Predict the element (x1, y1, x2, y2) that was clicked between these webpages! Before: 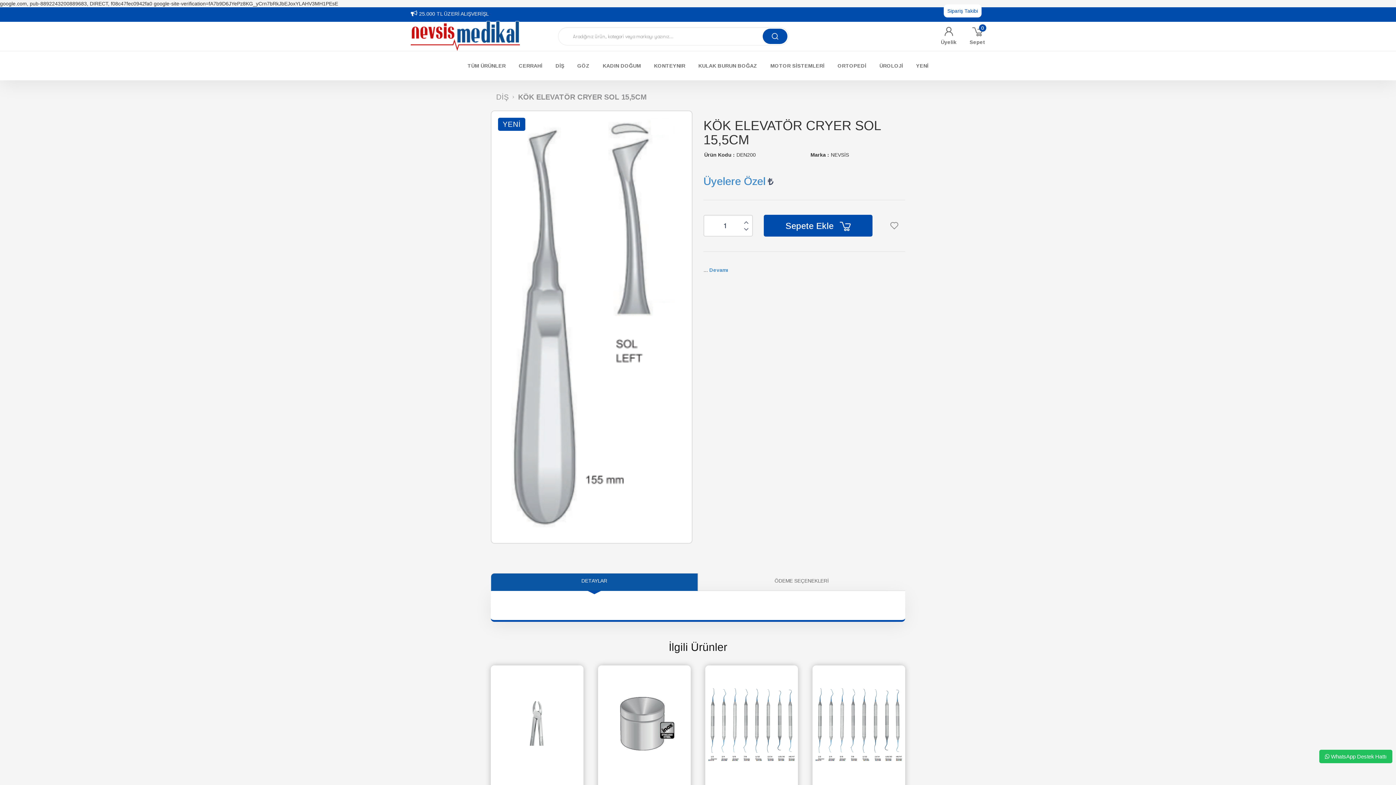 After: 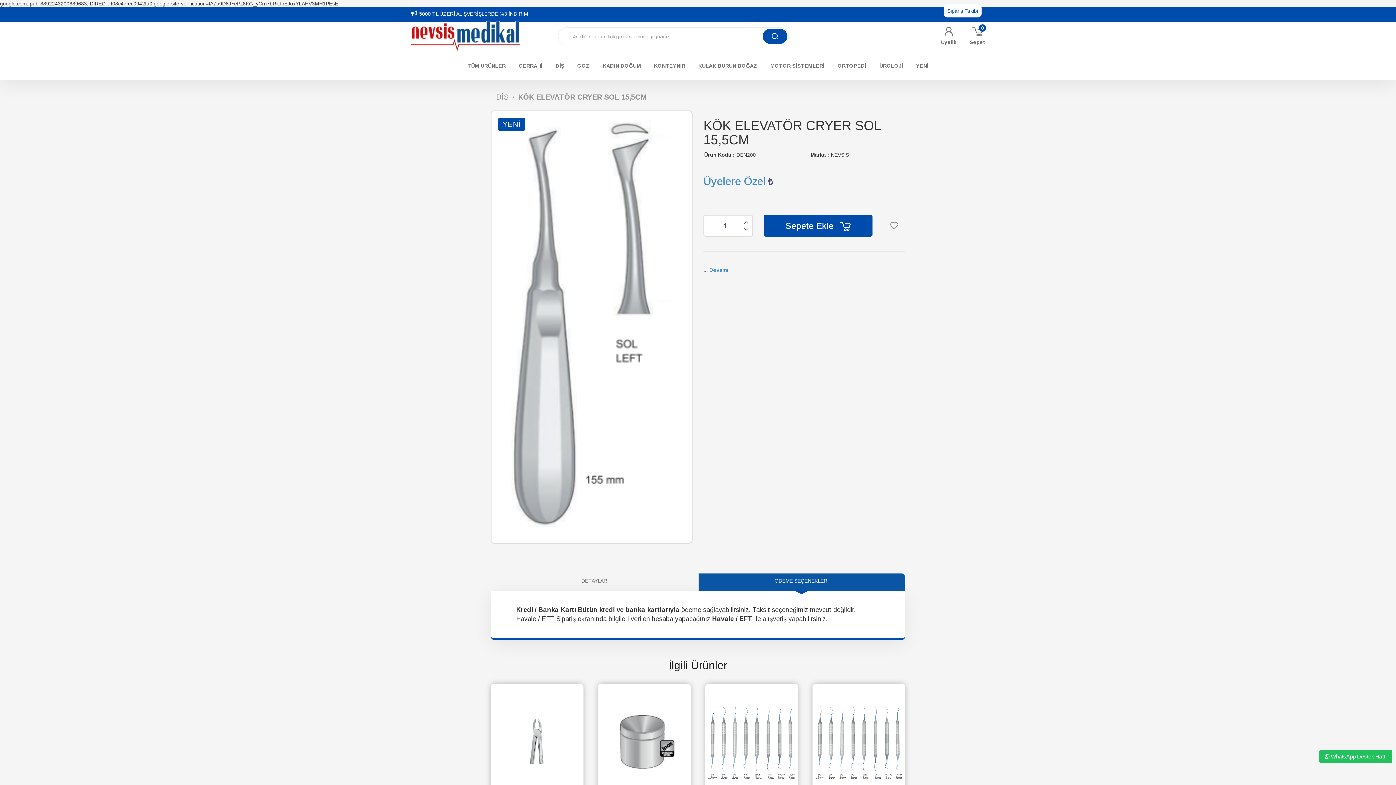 Action: label: ÖDEME SEÇENEKLERİ bbox: (698, 573, 905, 591)